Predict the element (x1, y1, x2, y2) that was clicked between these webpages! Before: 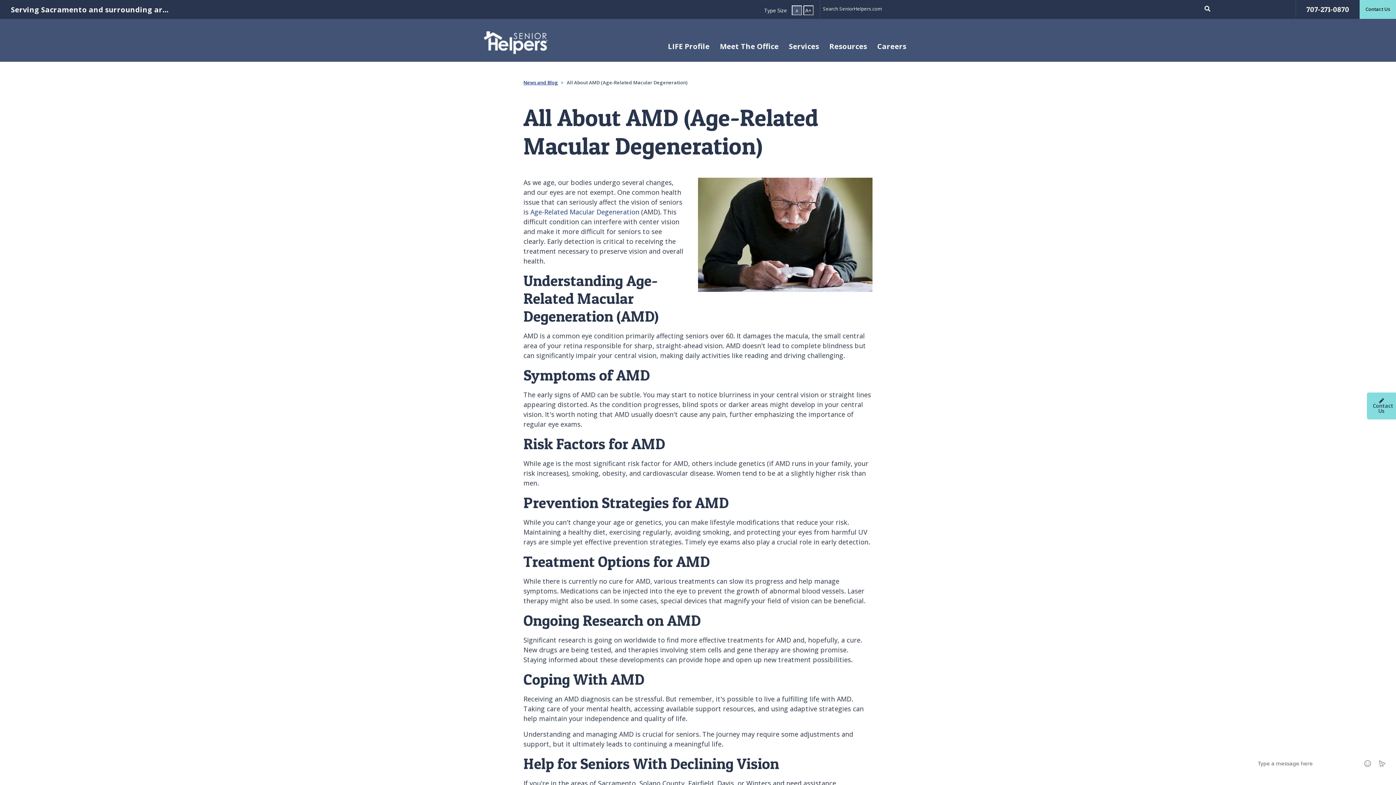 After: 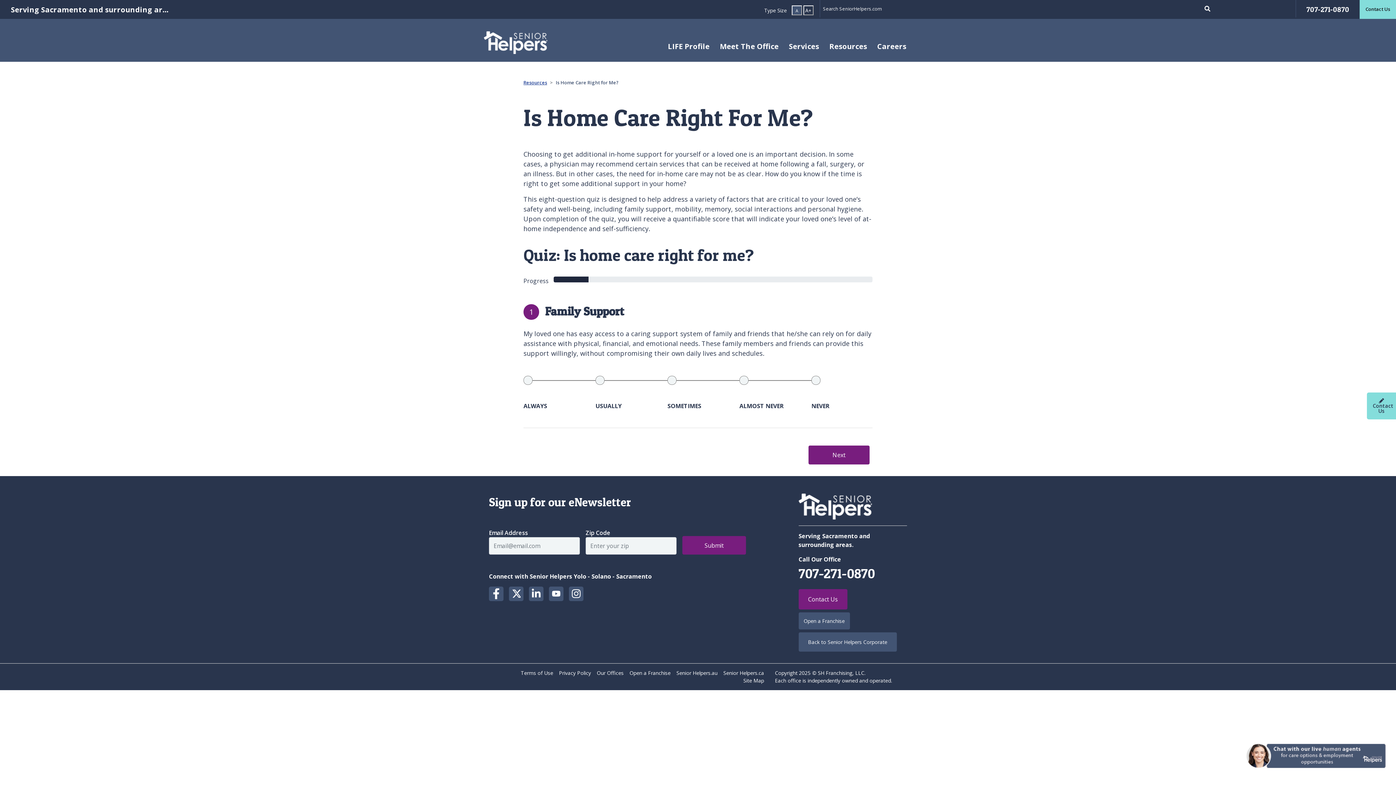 Action: bbox: (829, 41, 867, 52) label: Resources